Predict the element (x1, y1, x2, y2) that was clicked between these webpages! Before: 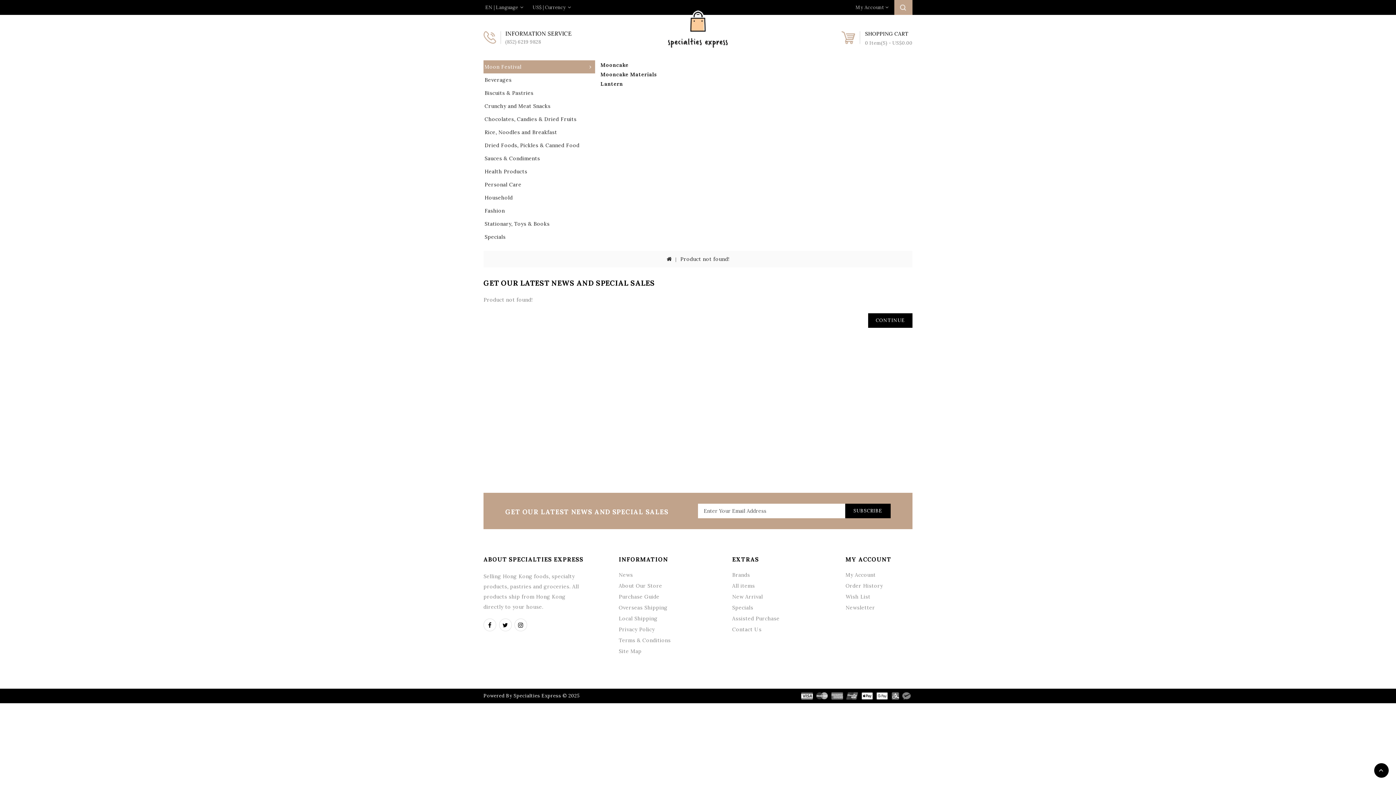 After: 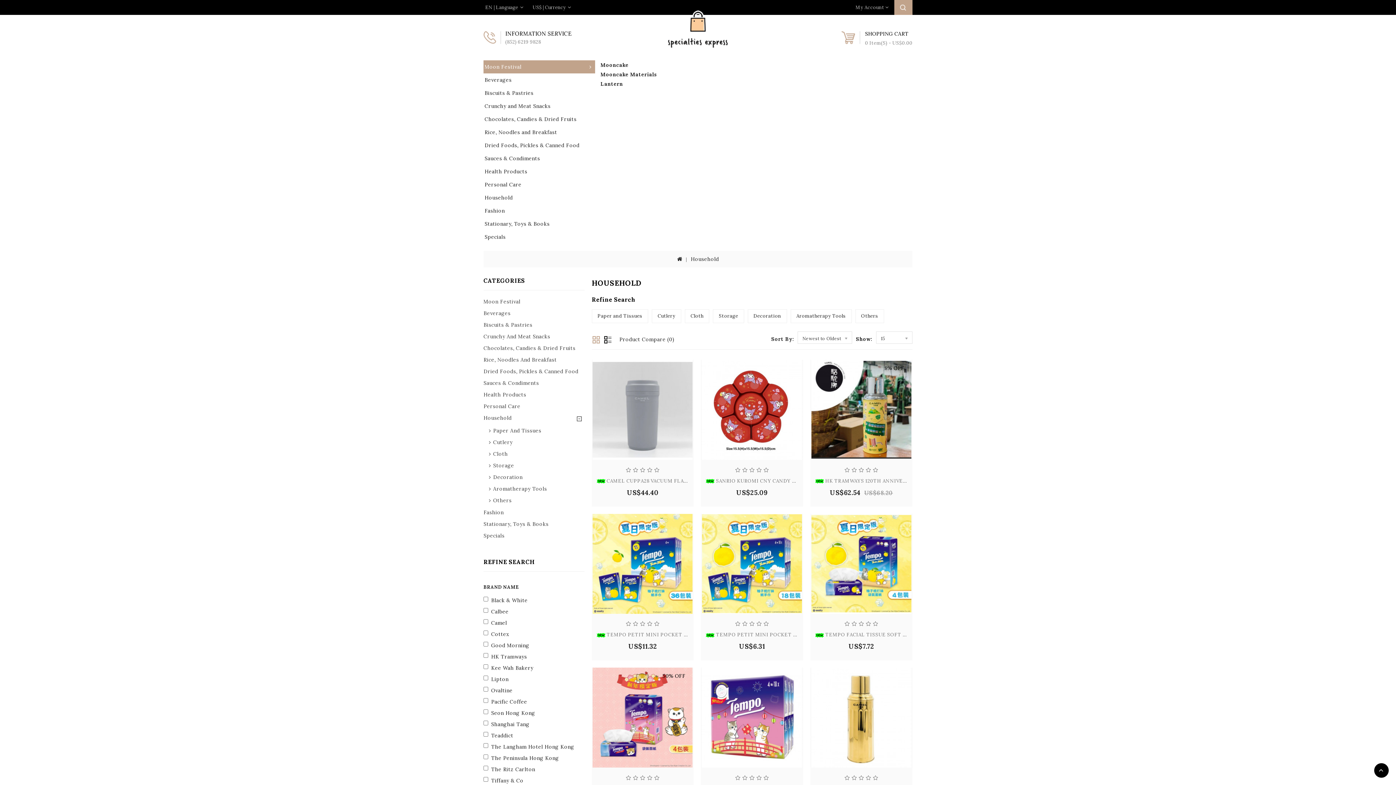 Action: label: Household bbox: (484, 193, 594, 202)